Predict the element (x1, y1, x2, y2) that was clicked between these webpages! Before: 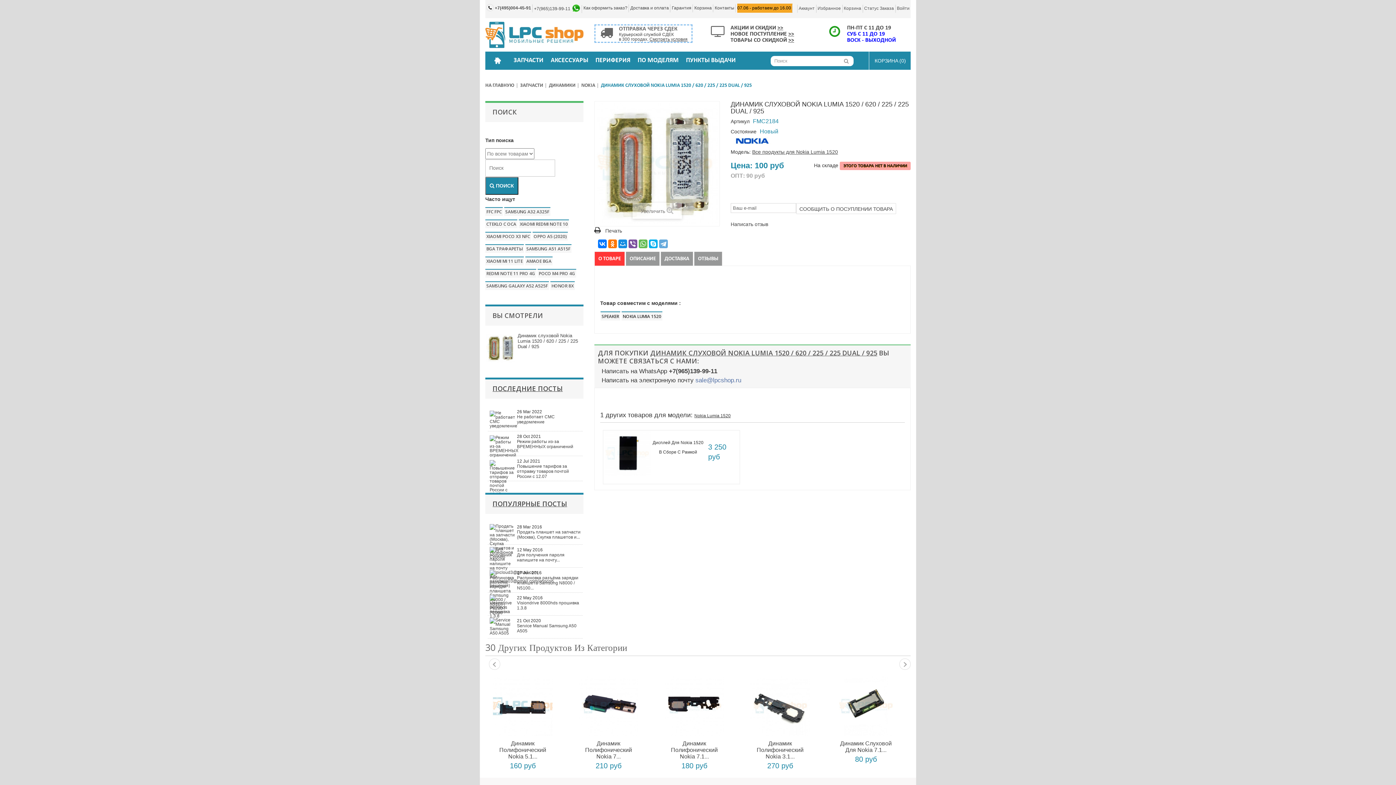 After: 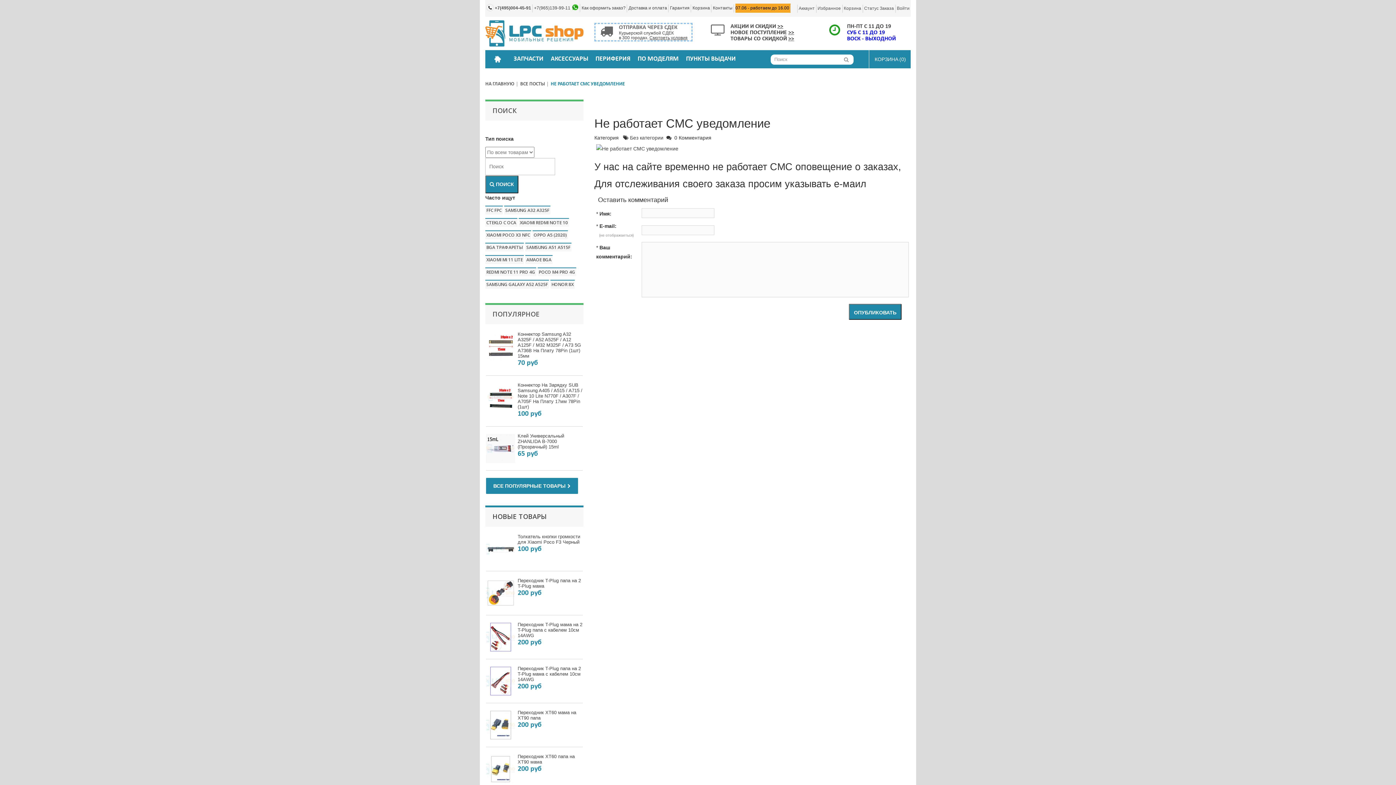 Action: label: Не работает СМС уведомление bbox: (517, 414, 554, 424)